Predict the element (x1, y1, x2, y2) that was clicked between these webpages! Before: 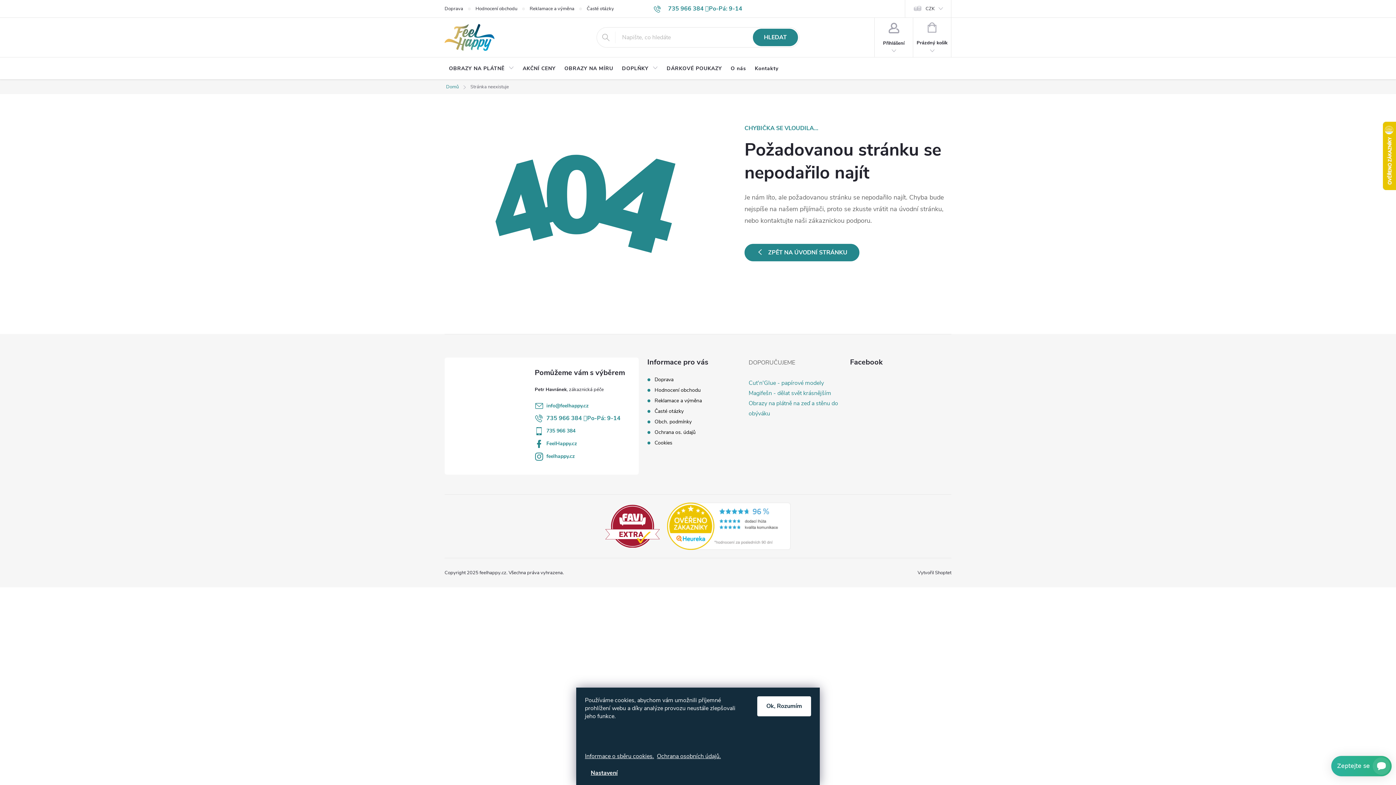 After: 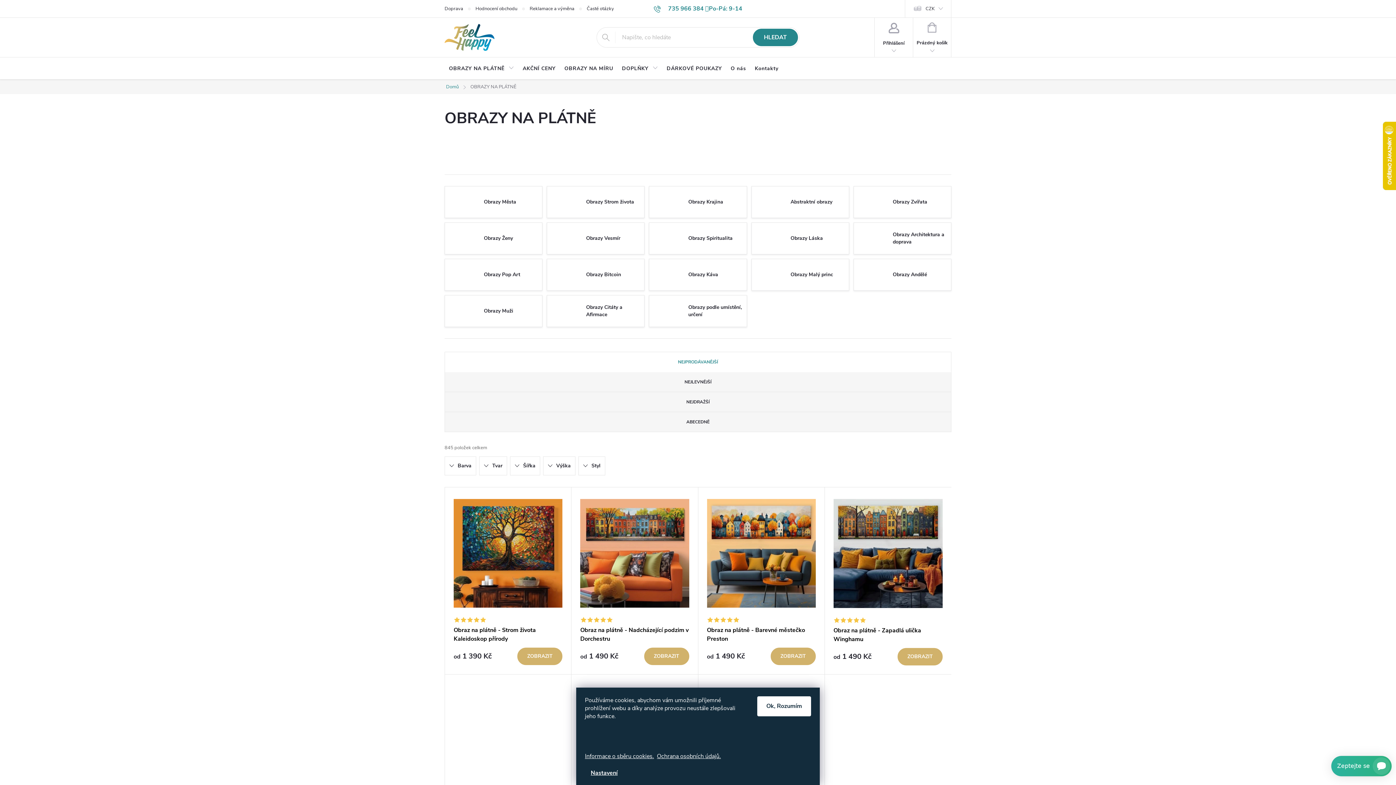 Action: label: OBRAZY NA PLÁTNĚ bbox: (444, 57, 518, 80)